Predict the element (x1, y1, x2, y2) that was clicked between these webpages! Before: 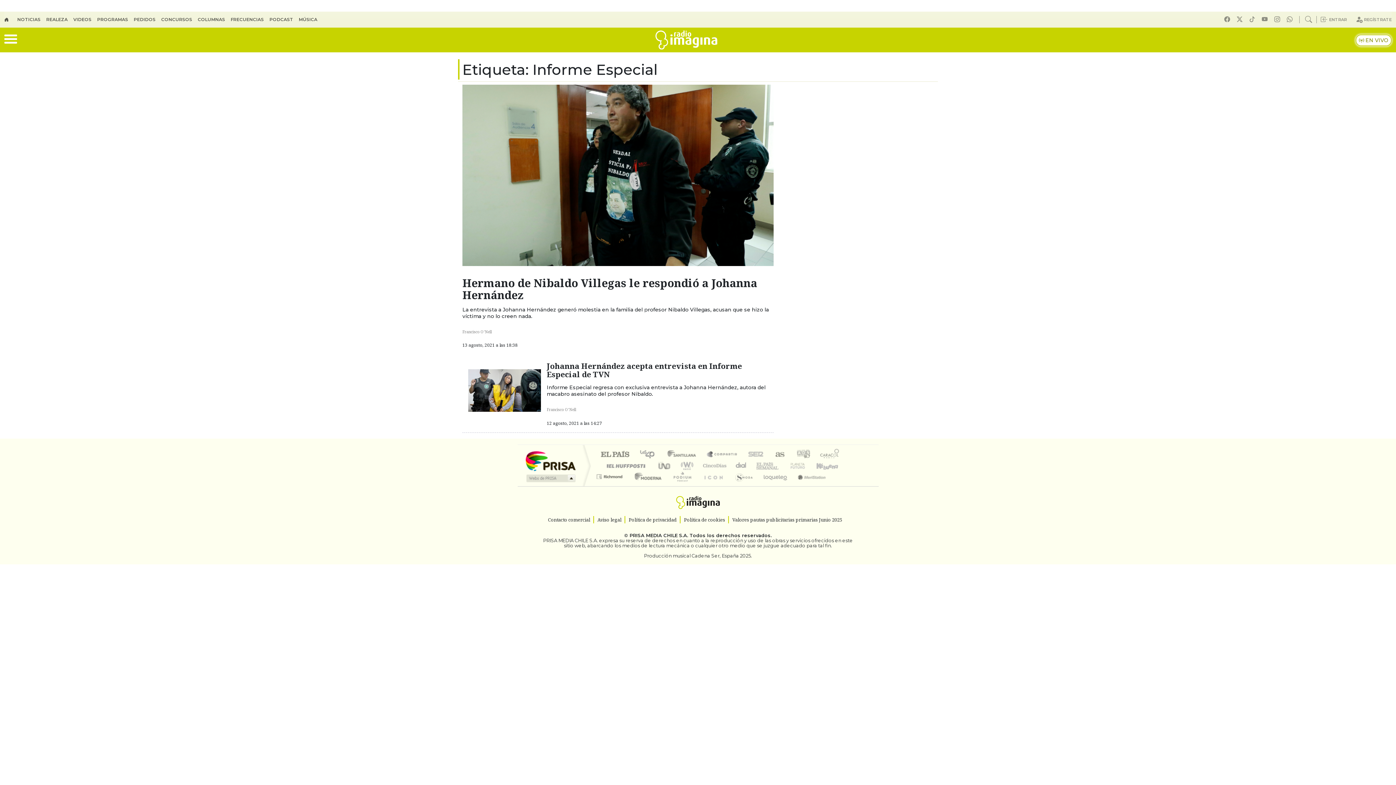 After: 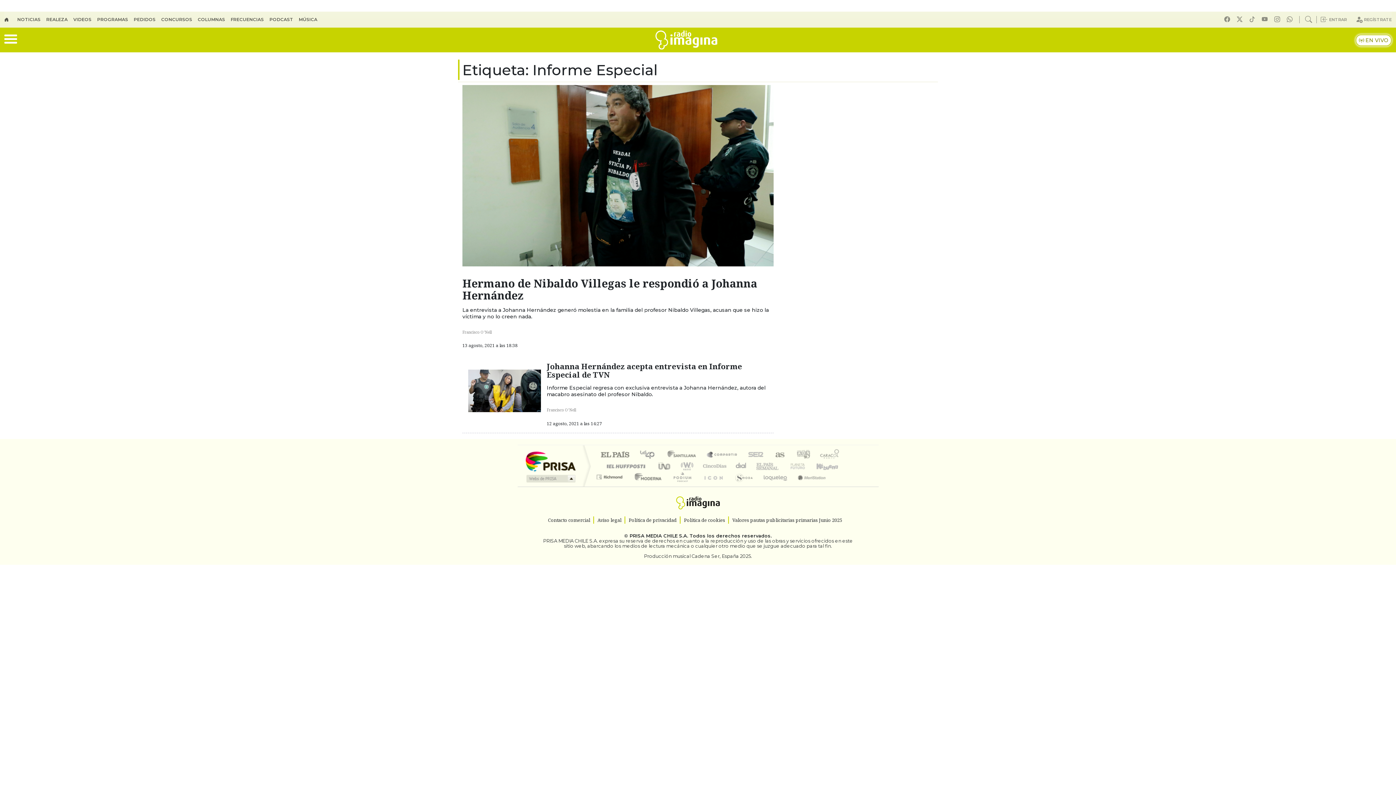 Action: label: El PaÍs ICON bbox: (697, 481, 726, 490)